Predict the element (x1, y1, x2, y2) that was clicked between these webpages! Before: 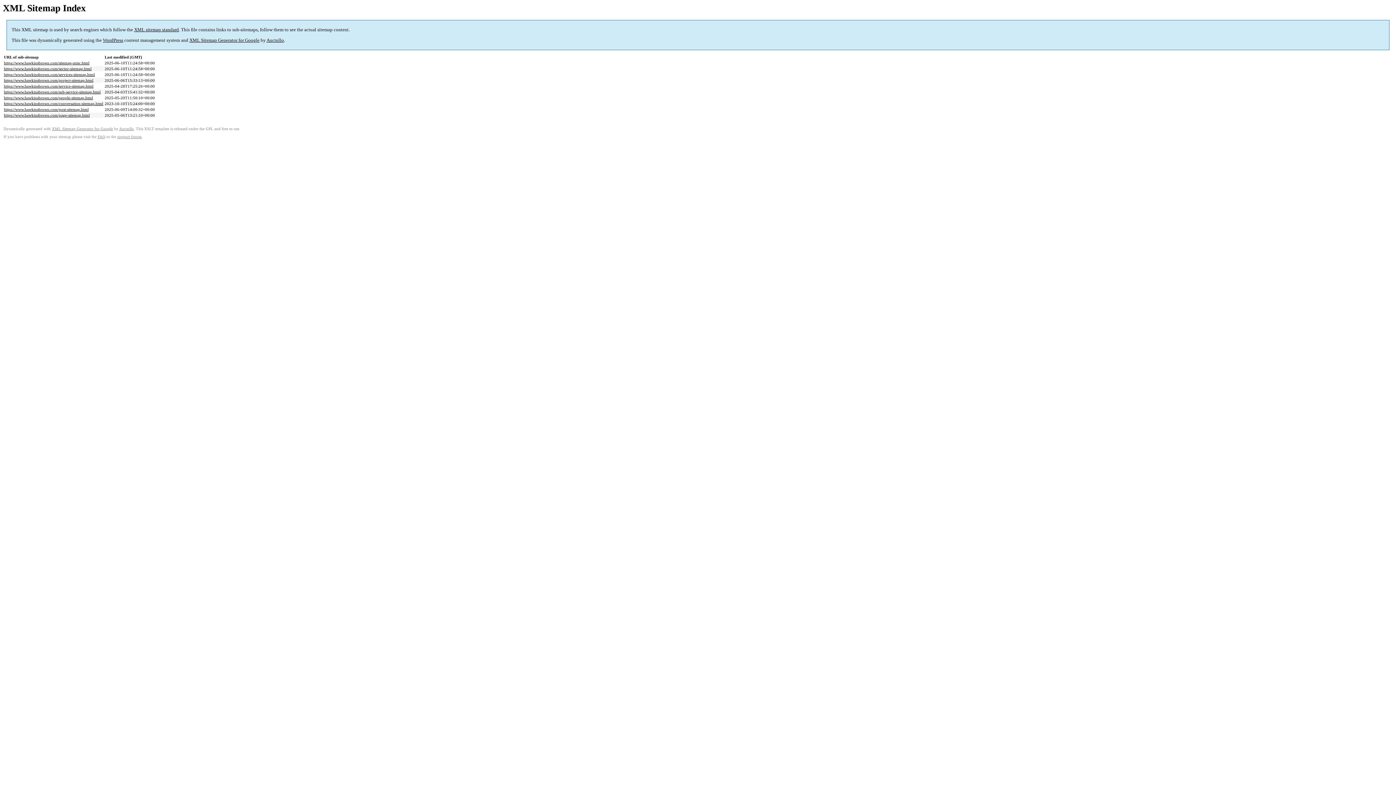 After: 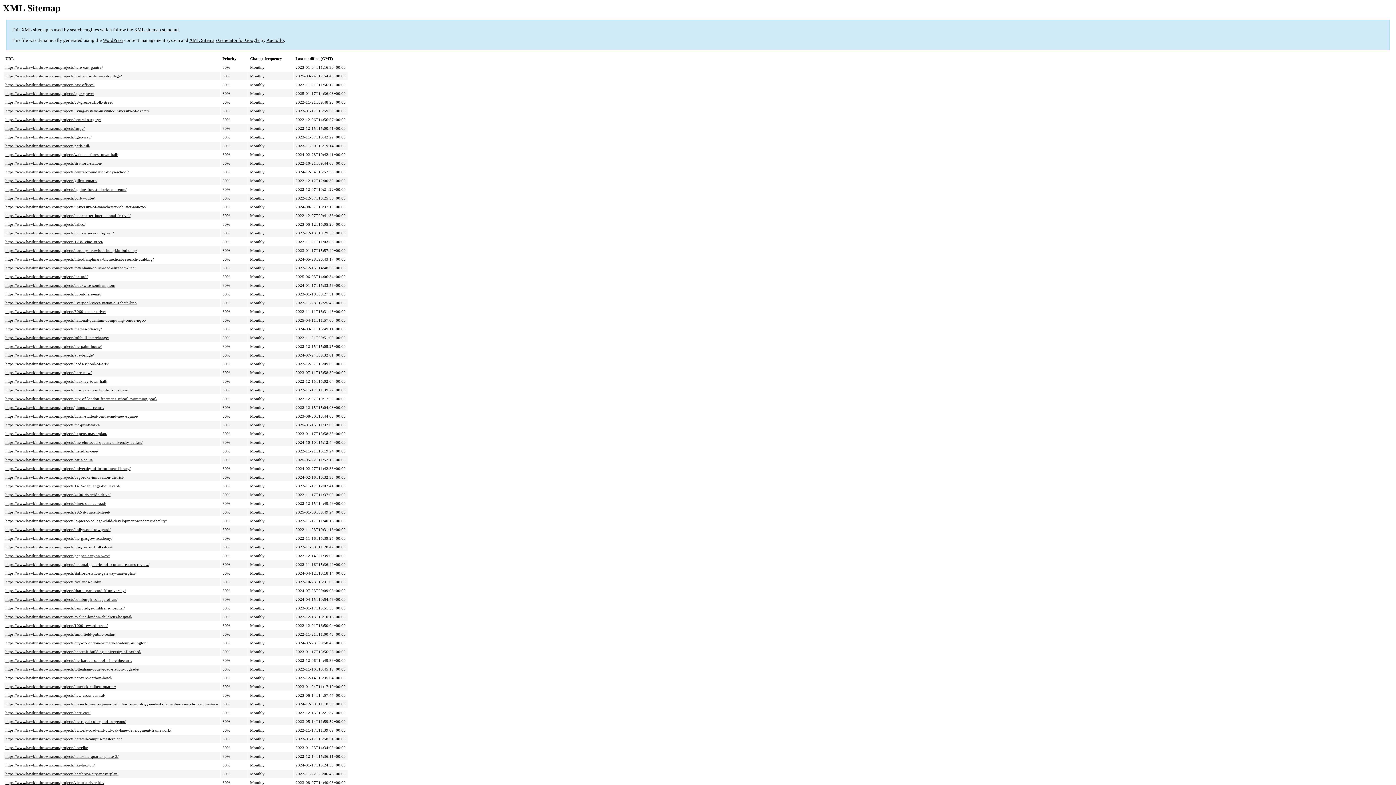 Action: label: https://www.hawkinsbrown.com/project-sitemap.html bbox: (4, 78, 93, 82)